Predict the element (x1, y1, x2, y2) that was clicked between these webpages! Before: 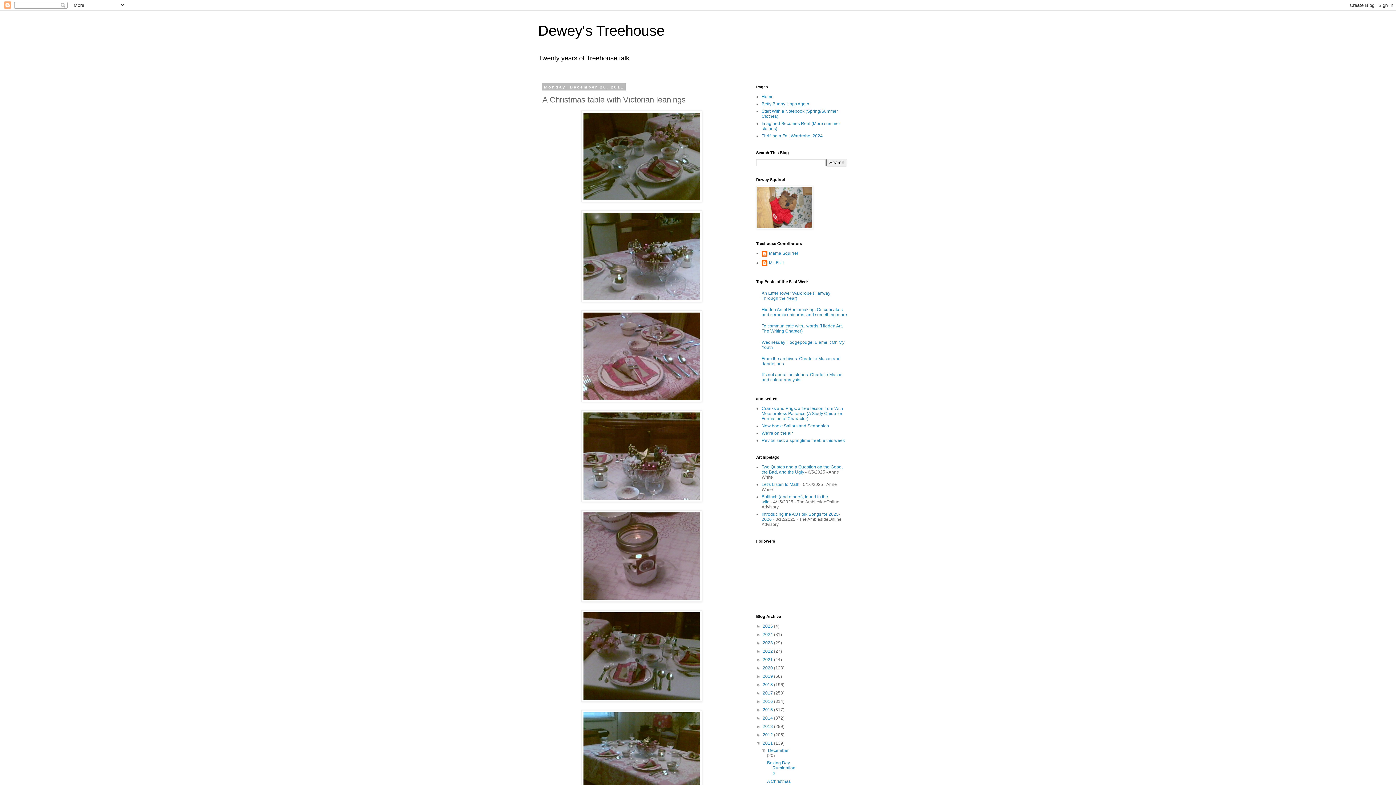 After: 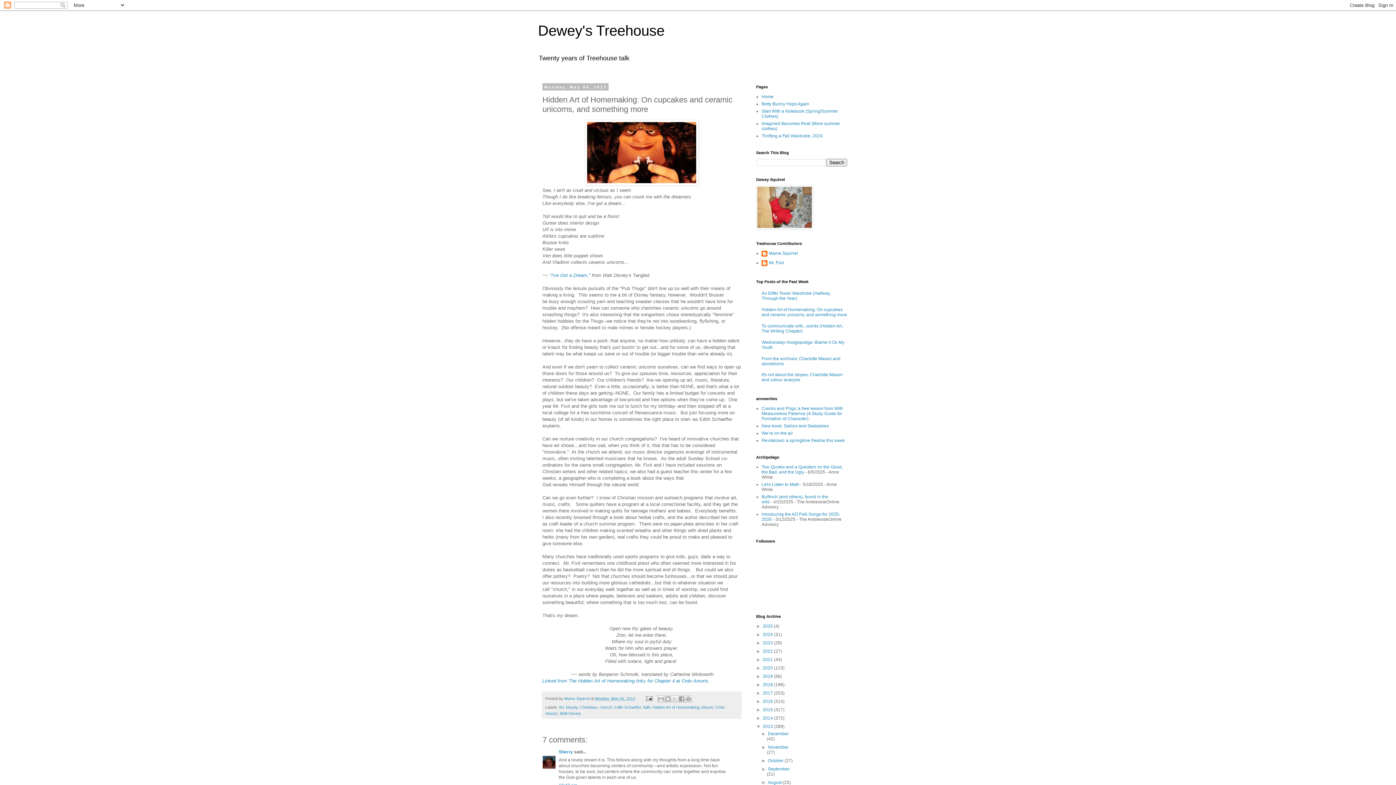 Action: label: Hidden Art of Homemaking: On cupcakes and ceramic unicorns, and something more bbox: (761, 307, 847, 317)